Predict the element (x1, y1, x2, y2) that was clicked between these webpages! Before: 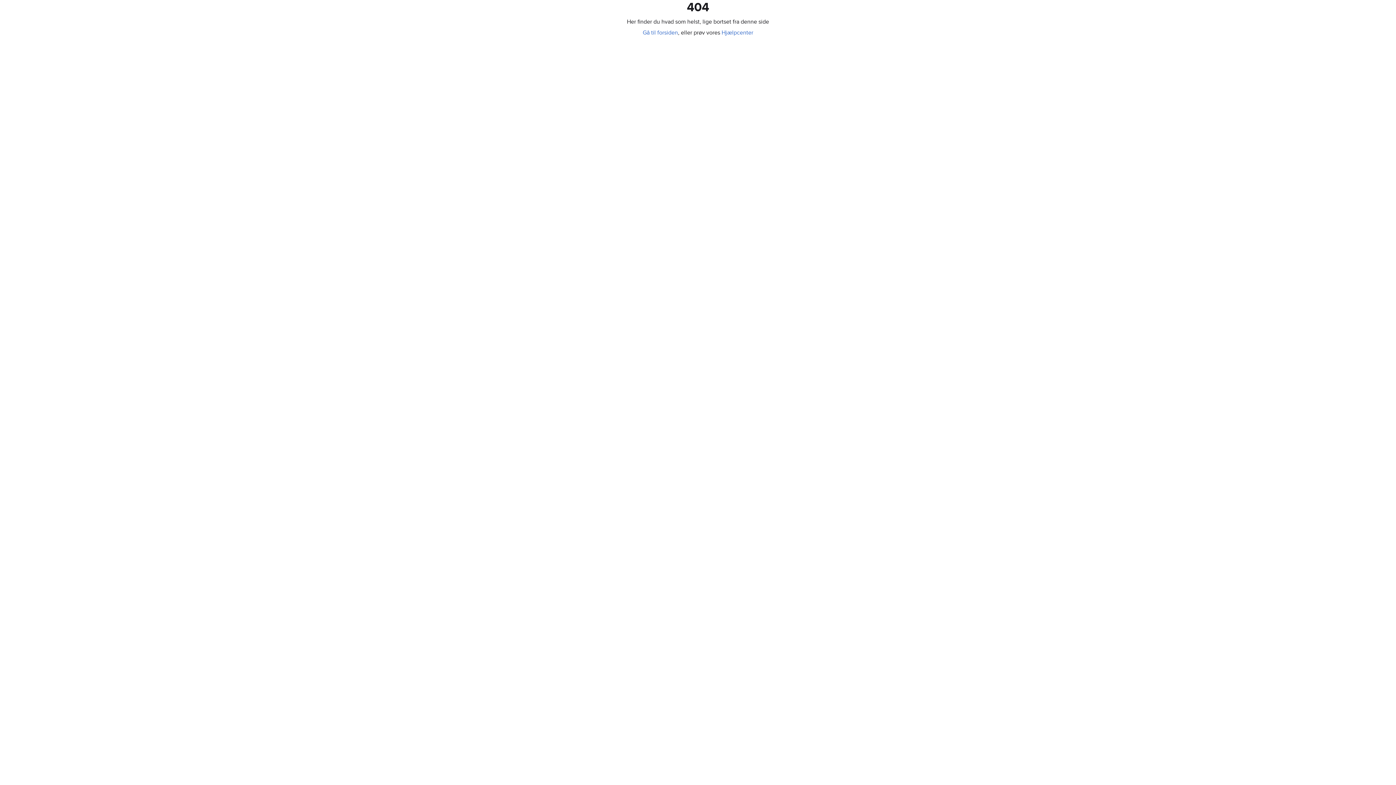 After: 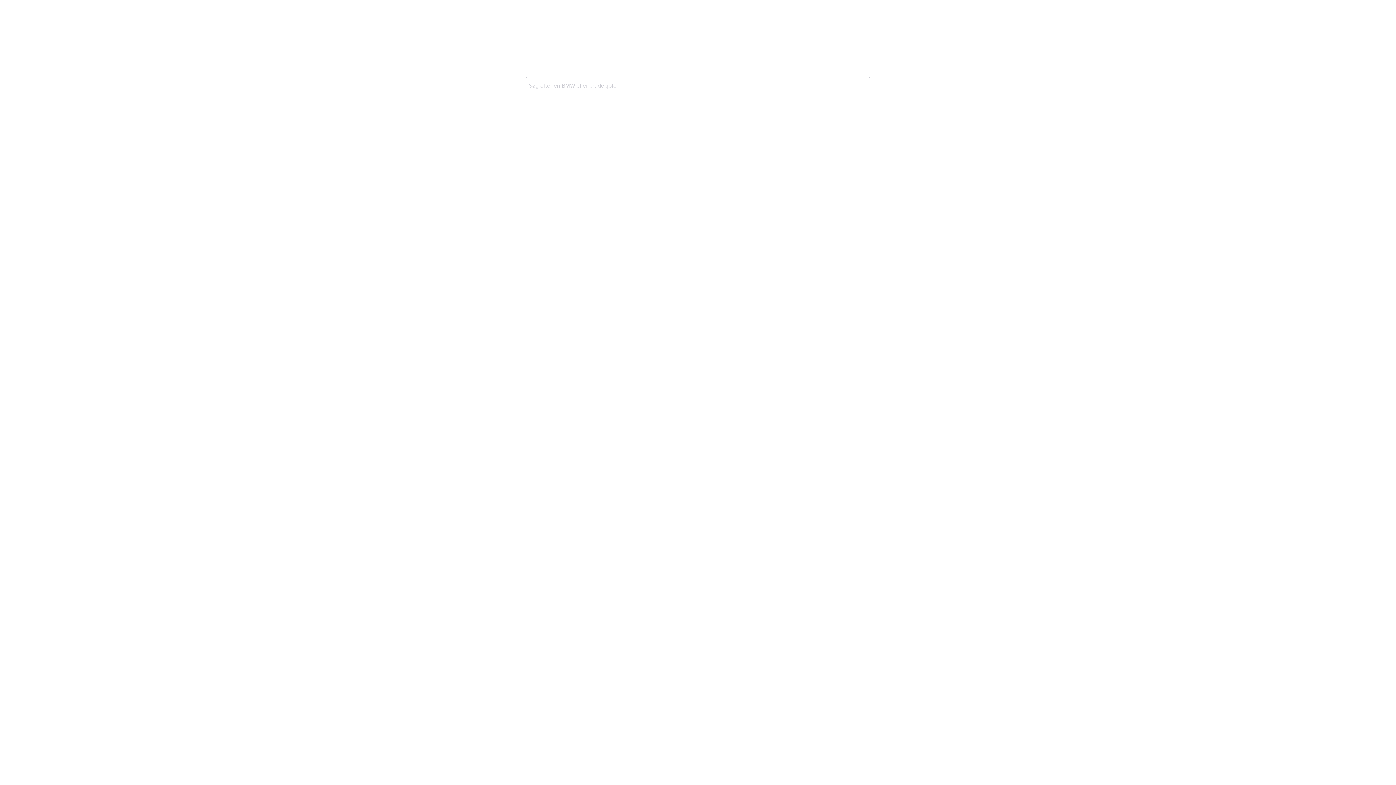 Action: bbox: (642, 29, 678, 36) label: Gå til forsiden